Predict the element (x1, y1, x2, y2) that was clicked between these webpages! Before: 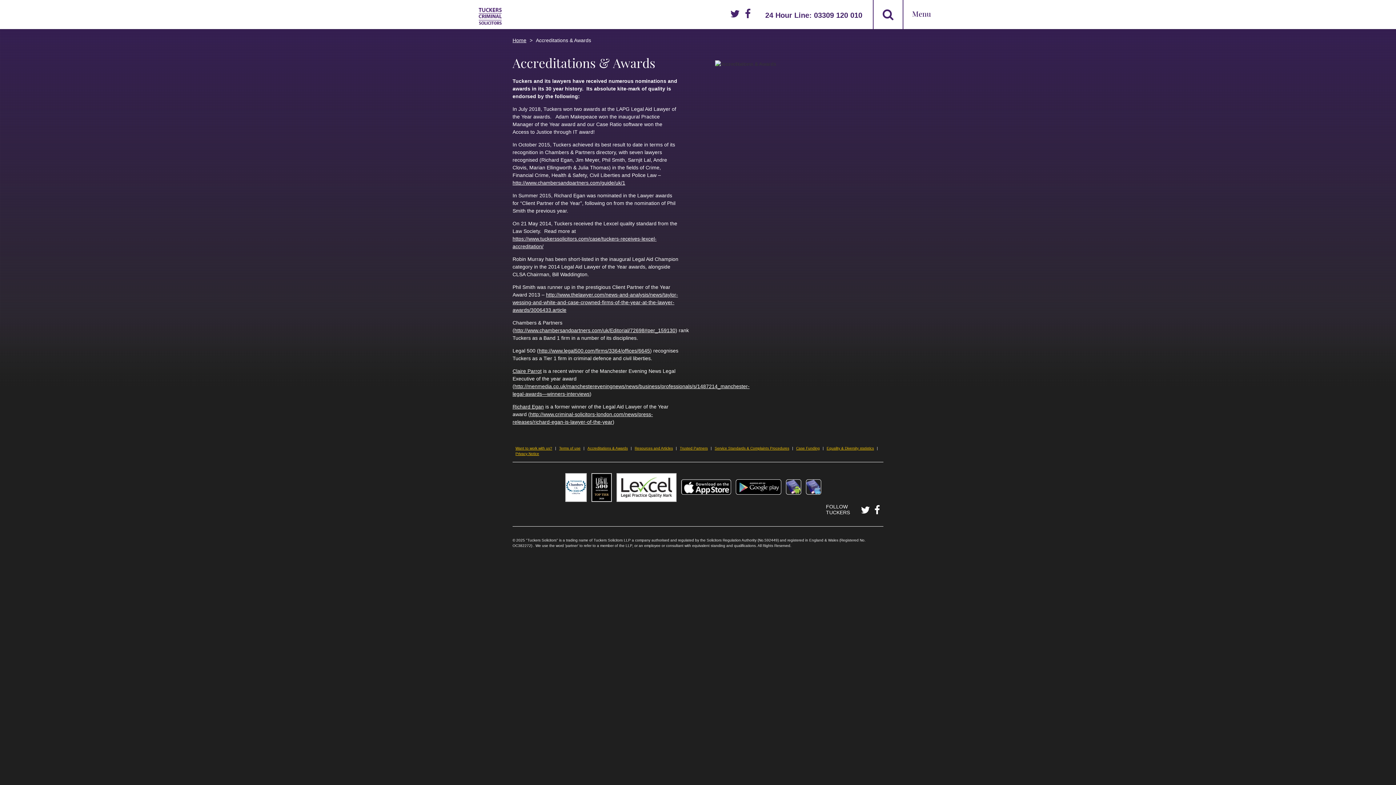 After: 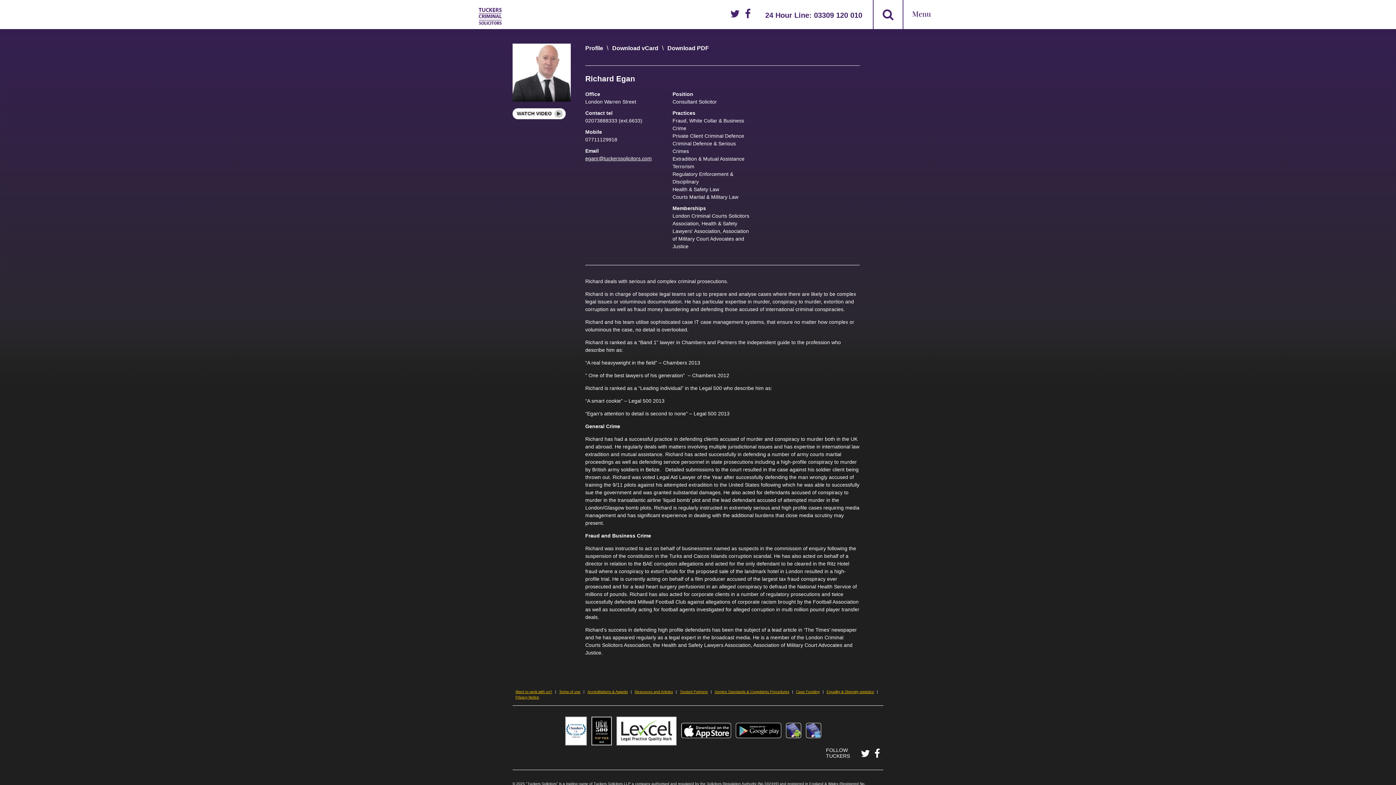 Action: label: Richard Egan bbox: (512, 404, 544, 409)